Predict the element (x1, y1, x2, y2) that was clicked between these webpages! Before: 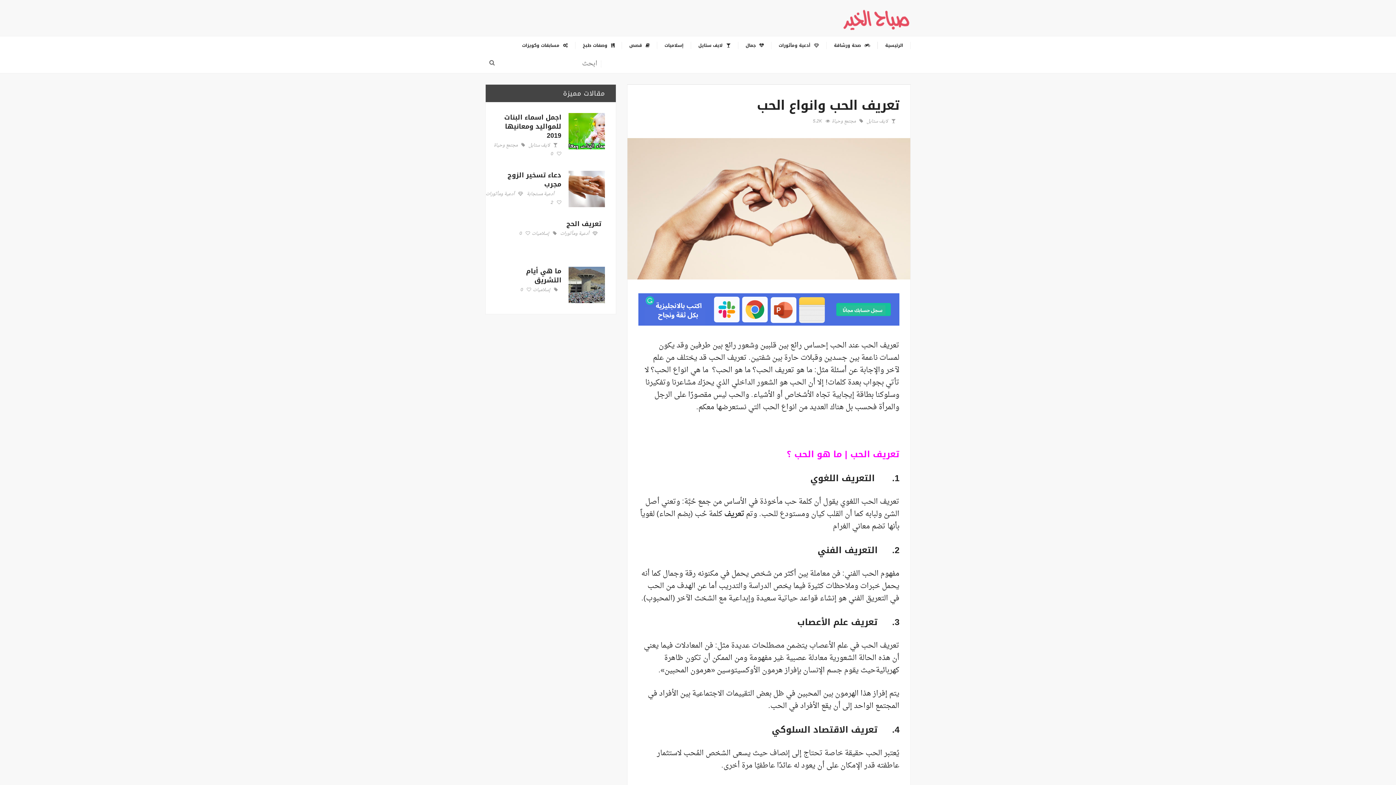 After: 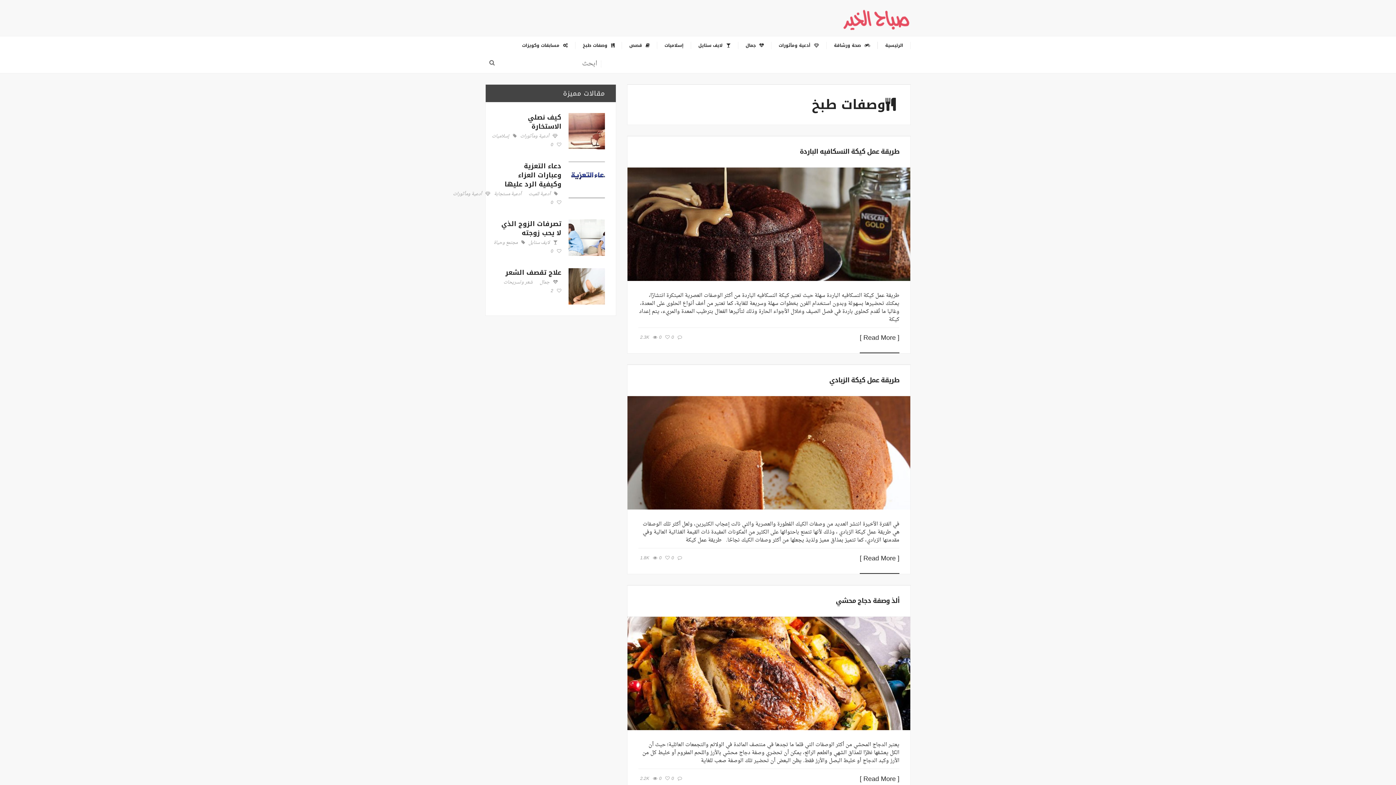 Action: bbox: (575, 41, 622, 49) label: وصفات طبخ